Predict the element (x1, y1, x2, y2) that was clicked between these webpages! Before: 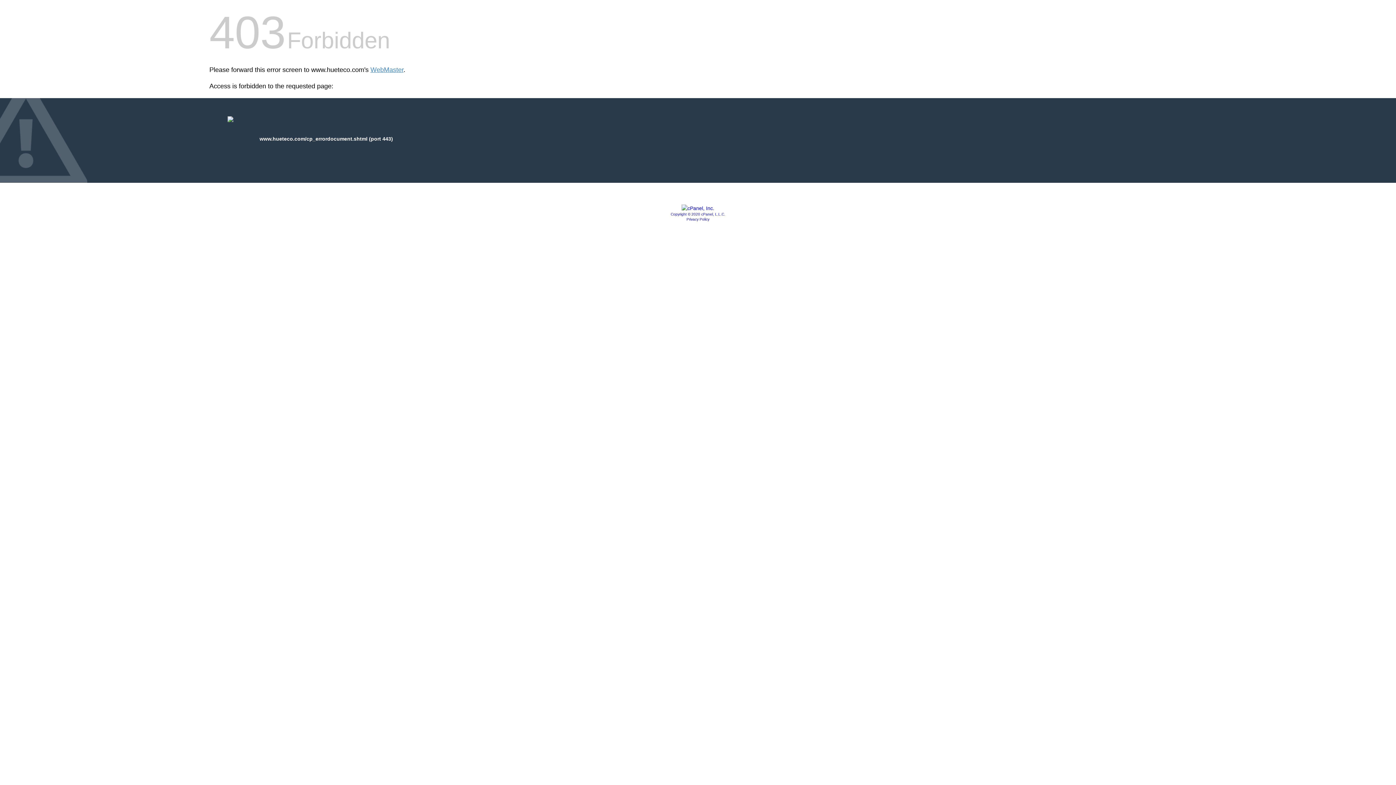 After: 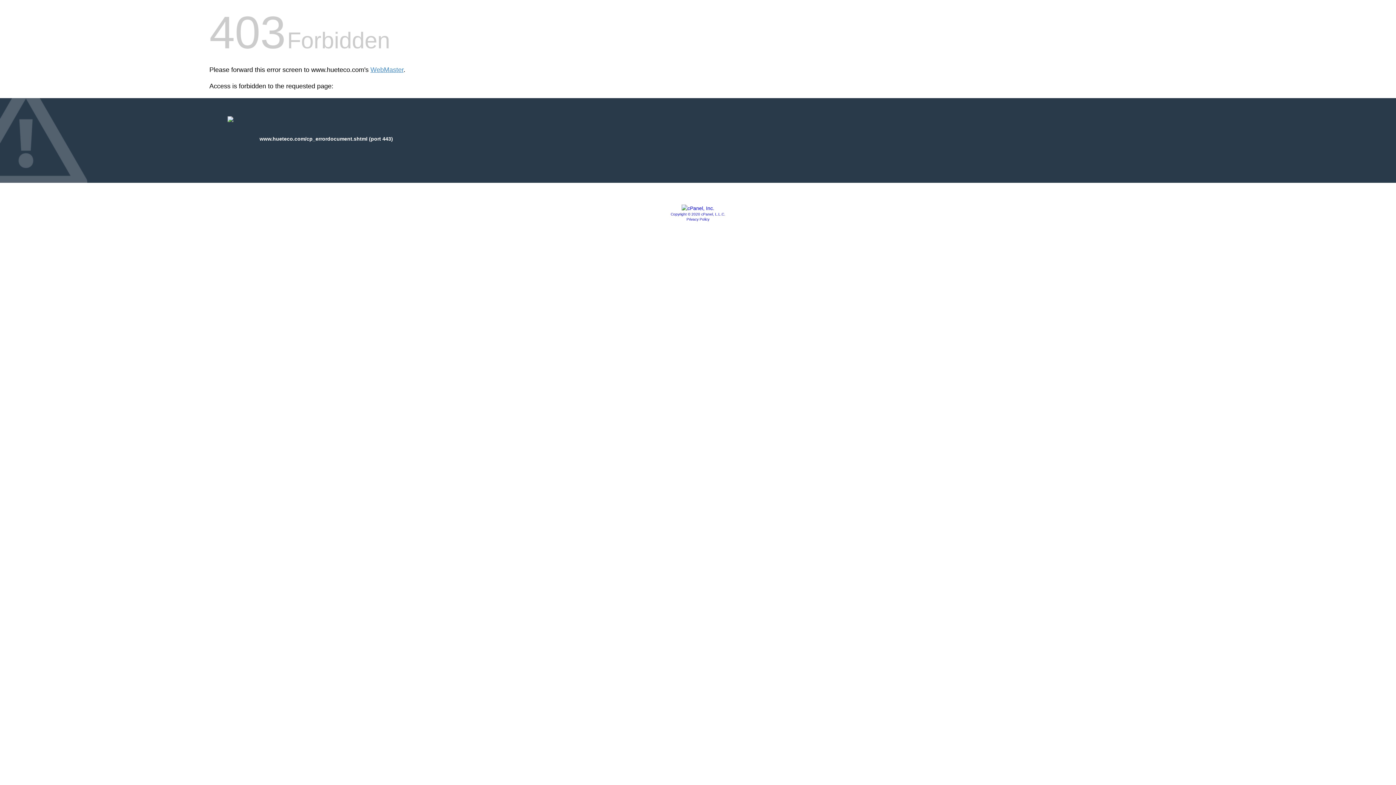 Action: bbox: (686, 217, 709, 221) label: Privacy Policy